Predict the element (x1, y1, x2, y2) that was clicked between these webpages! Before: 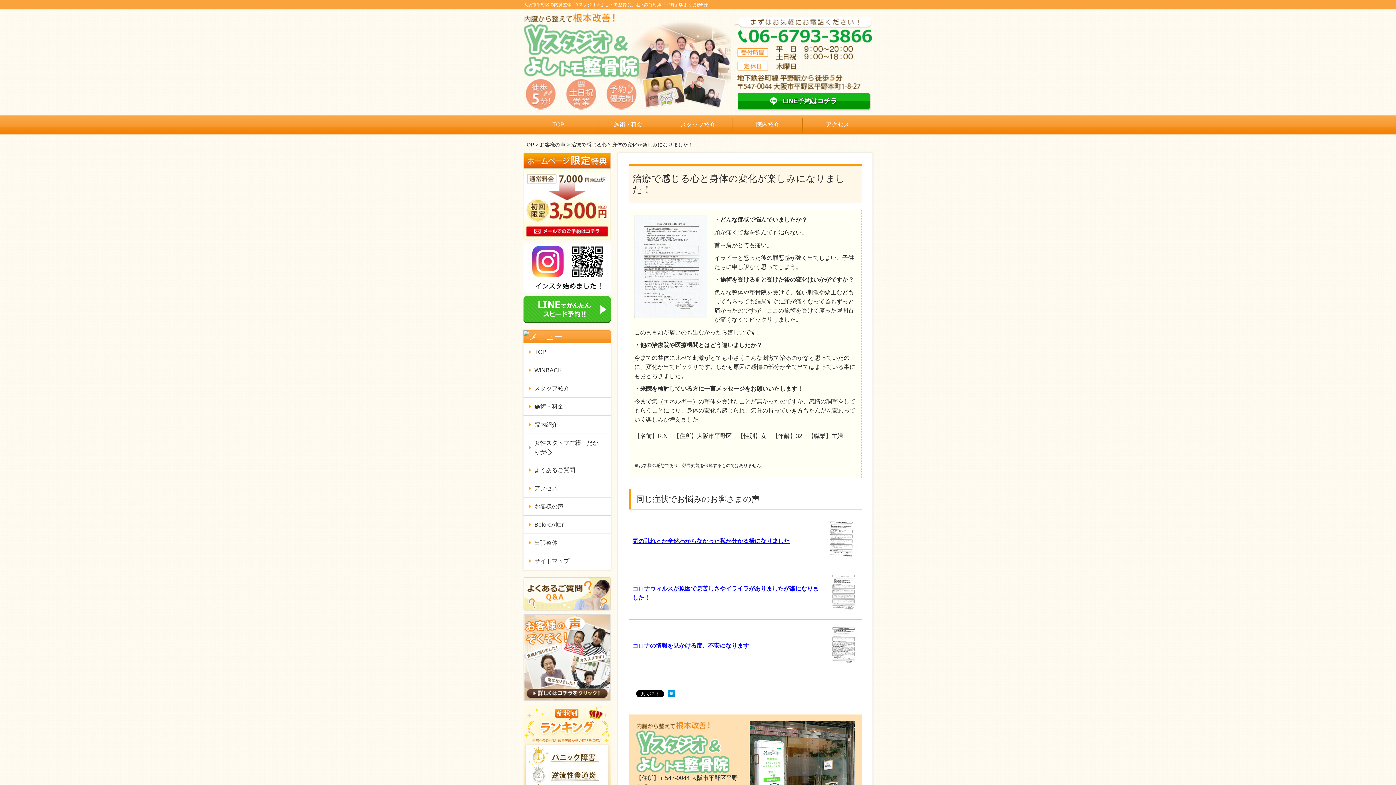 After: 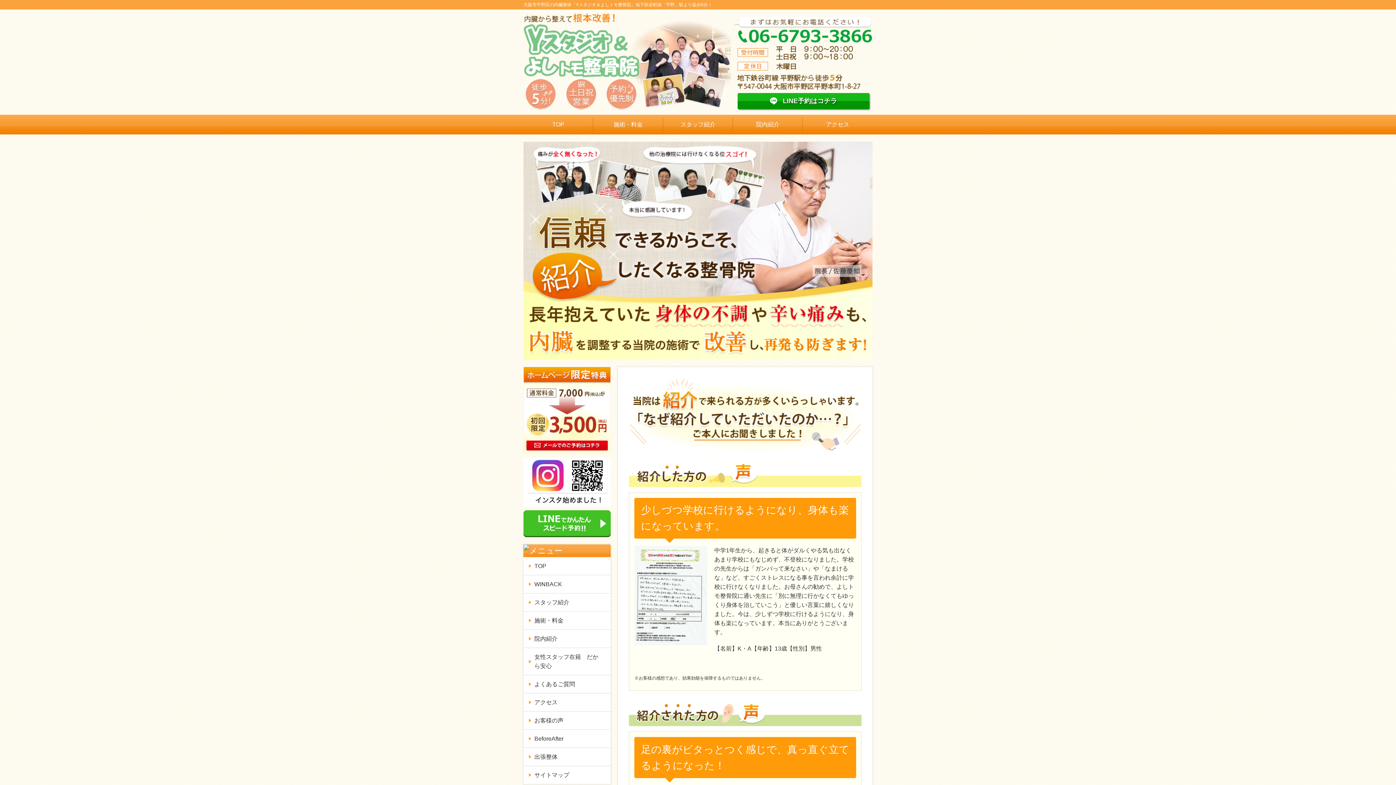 Action: label: TOP bbox: (523, 141, 534, 147)